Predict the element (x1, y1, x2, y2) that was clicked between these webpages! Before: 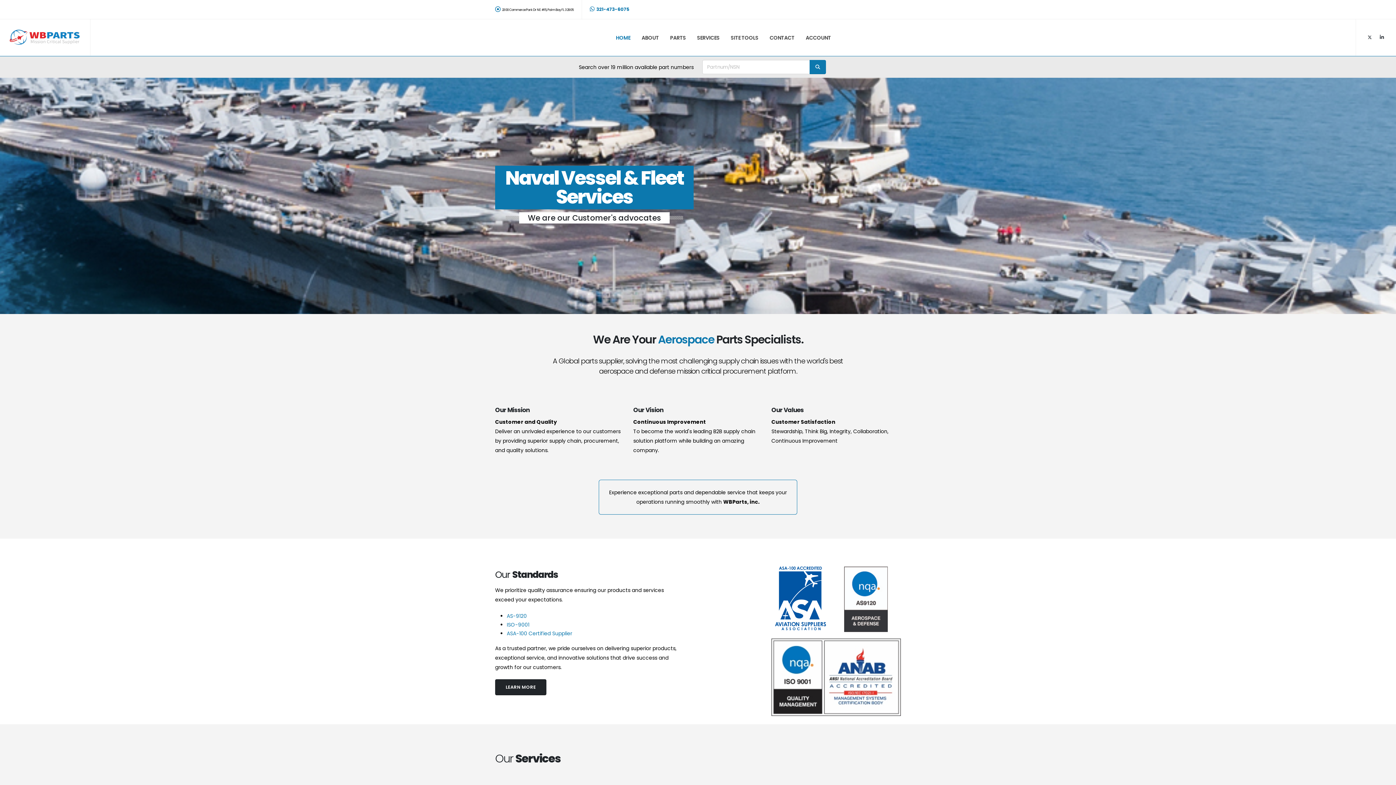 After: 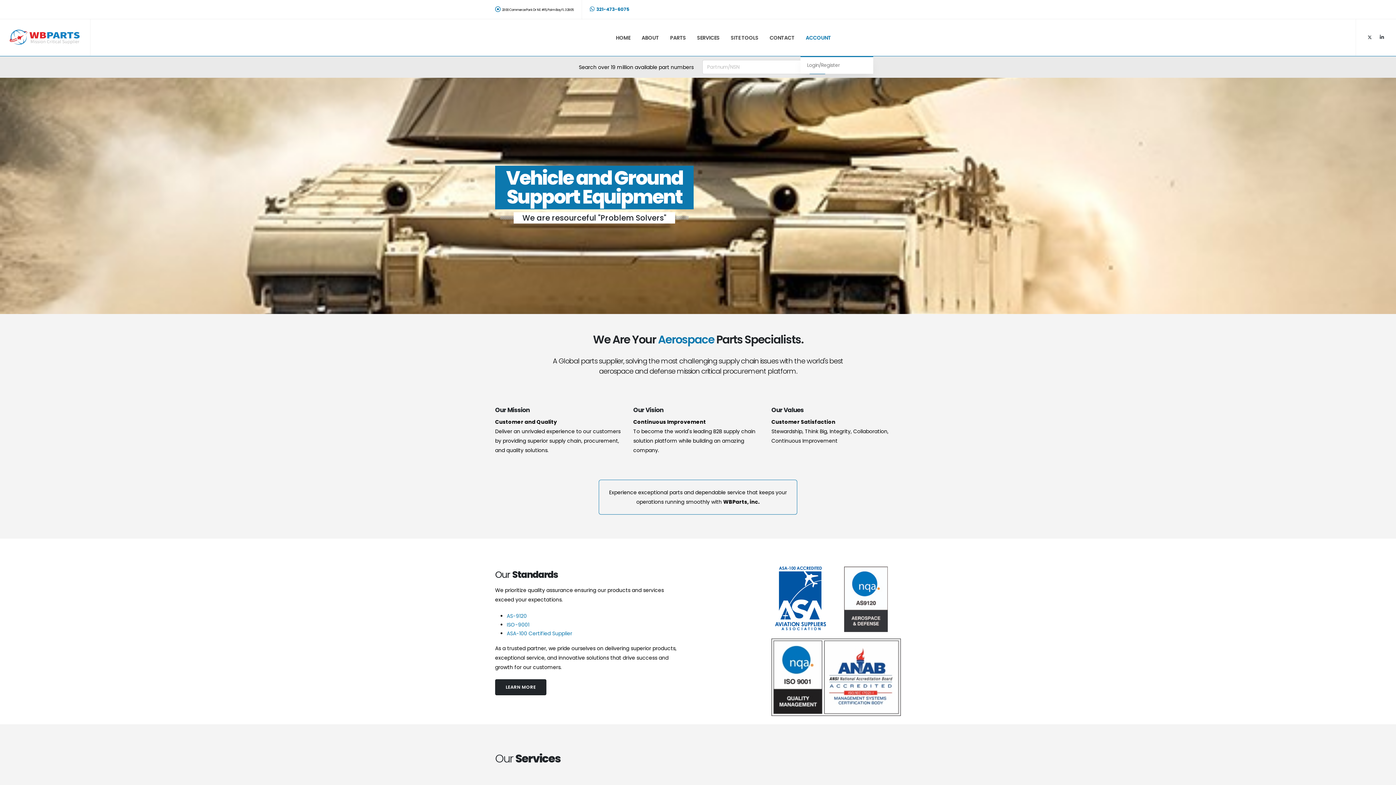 Action: label: ACCOUNT bbox: (800, 19, 836, 56)